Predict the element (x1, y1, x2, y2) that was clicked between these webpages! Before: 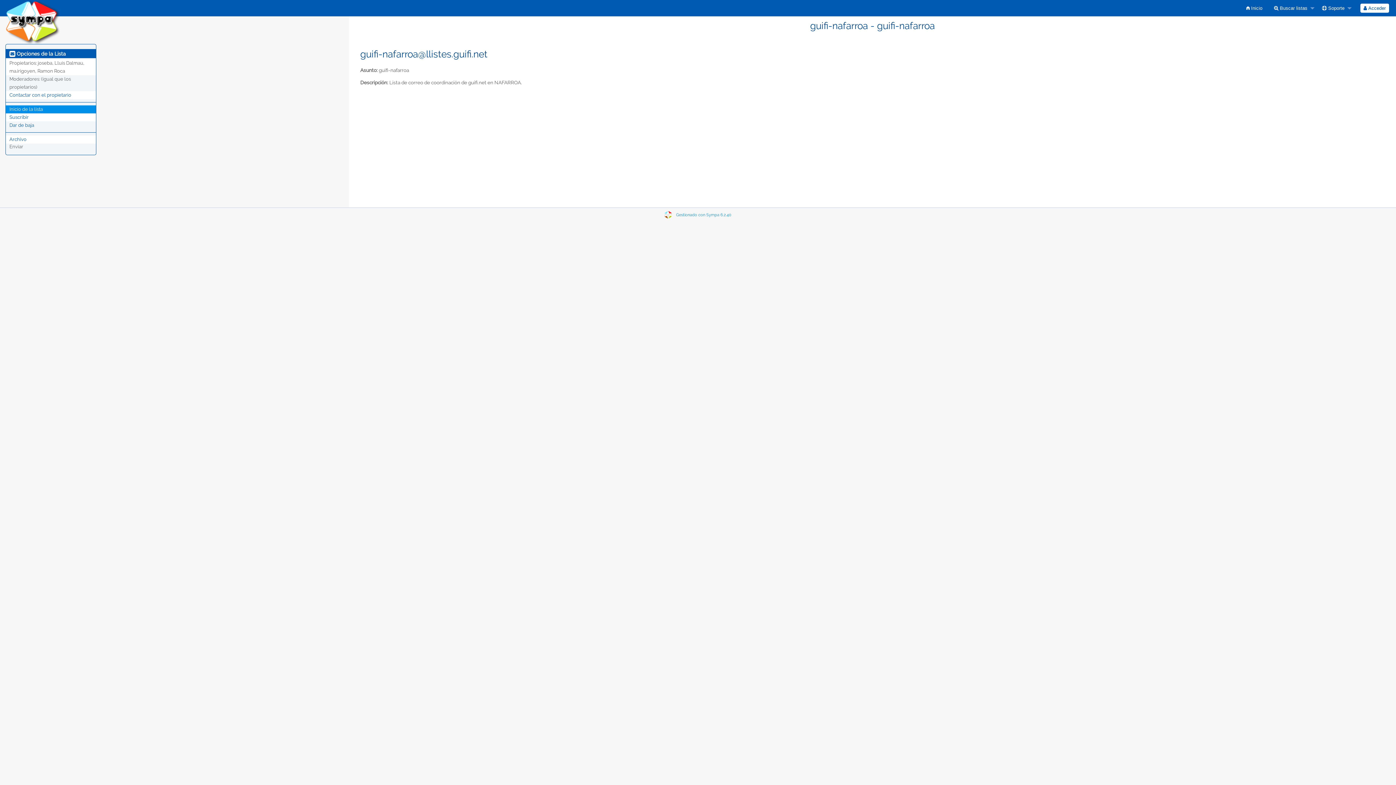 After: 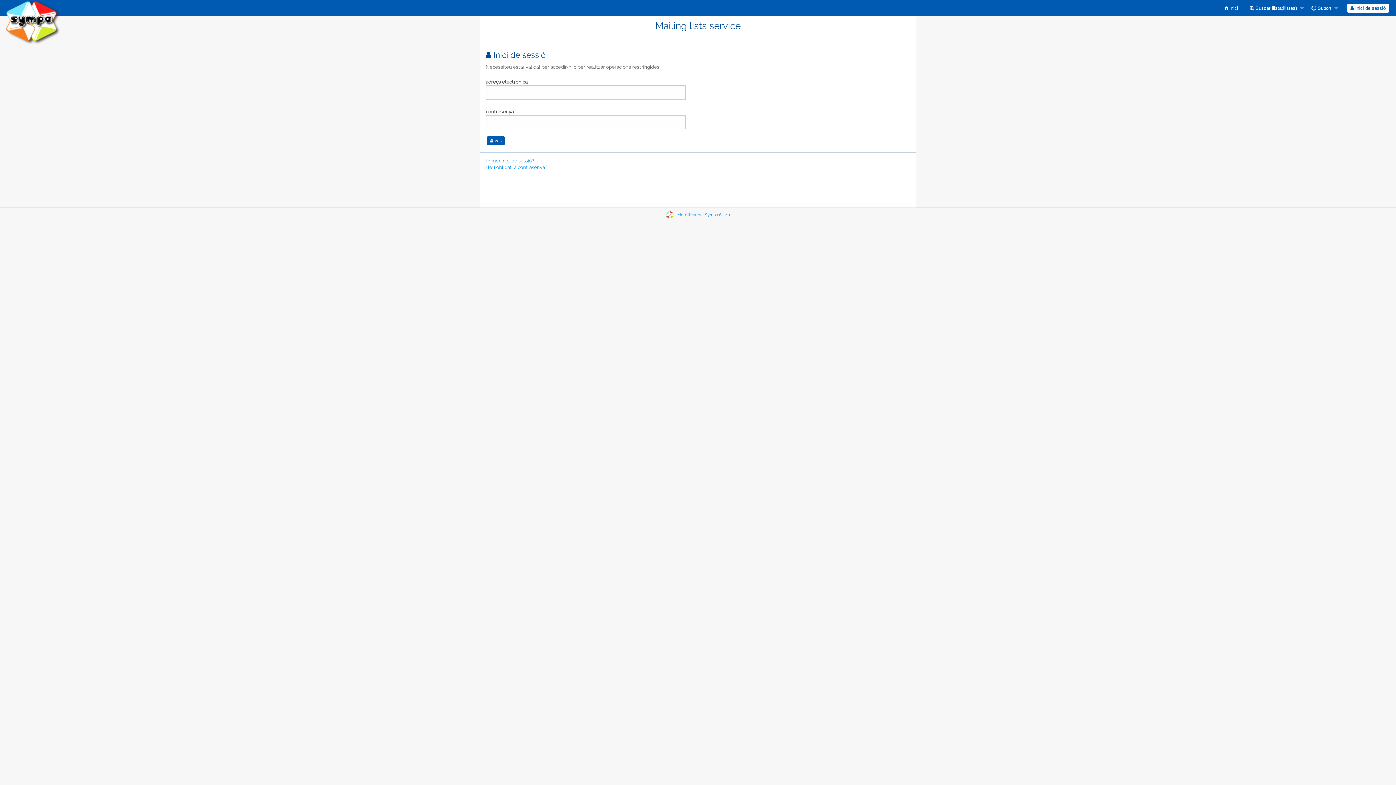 Action: bbox: (1360, 3, 1389, 12) label:  Acceder